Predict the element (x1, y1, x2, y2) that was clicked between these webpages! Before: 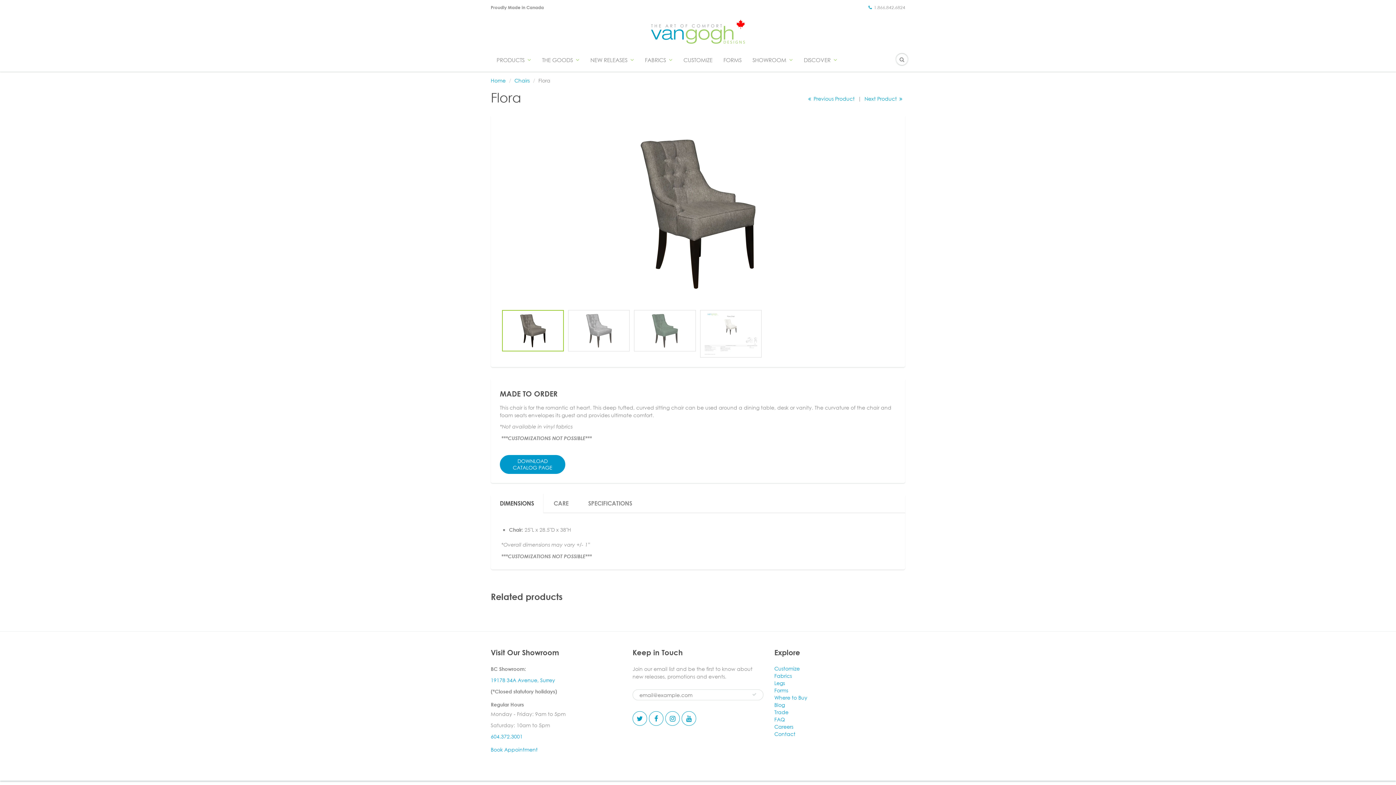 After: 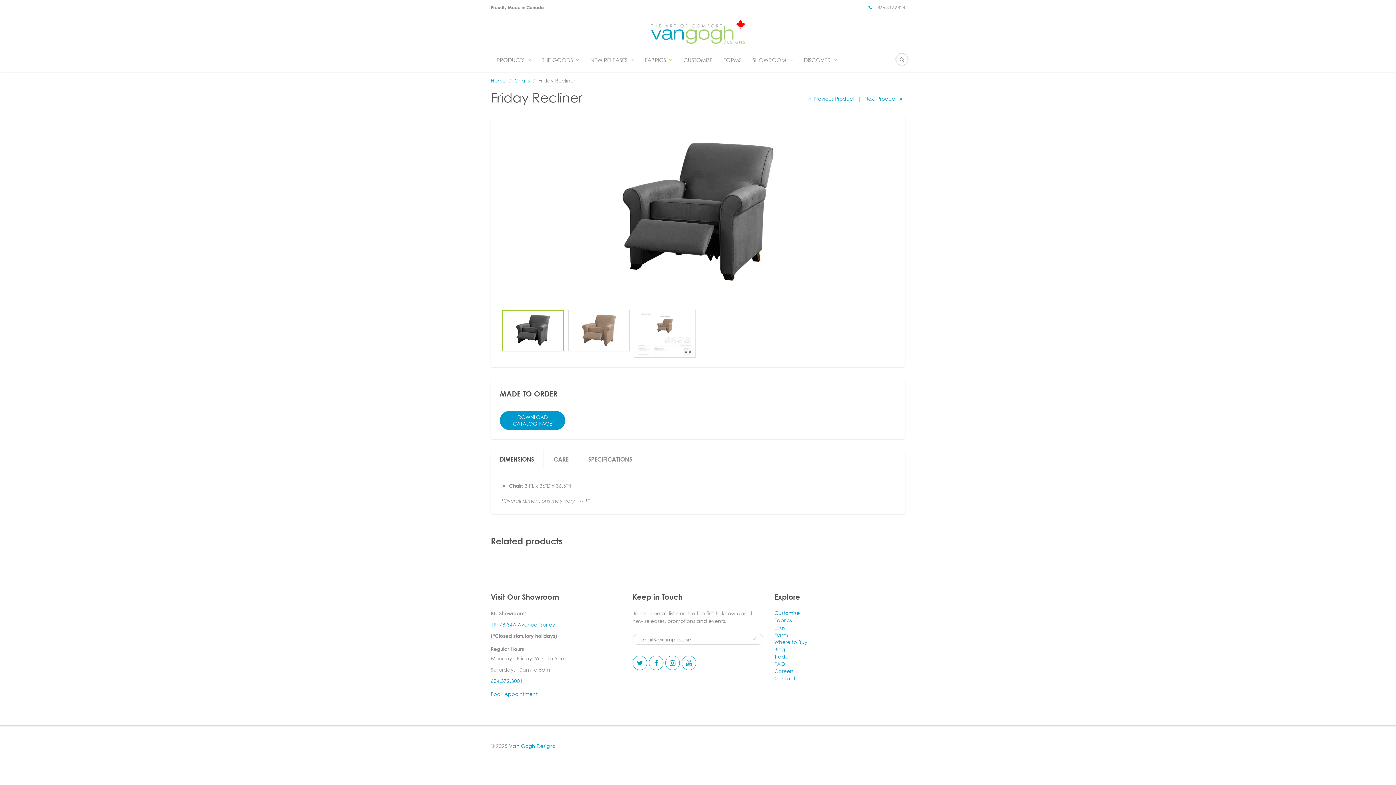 Action: label: Next Product  bbox: (862, 95, 905, 101)